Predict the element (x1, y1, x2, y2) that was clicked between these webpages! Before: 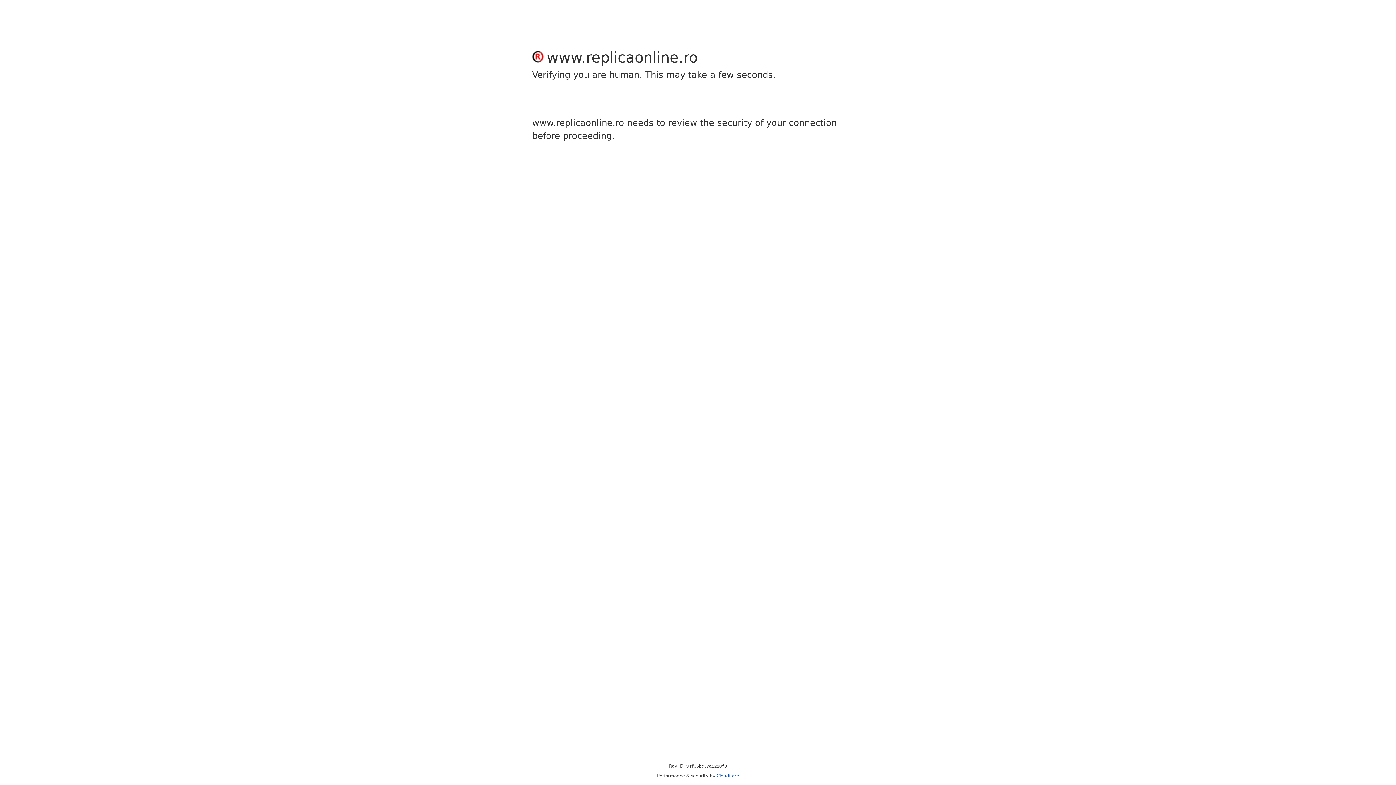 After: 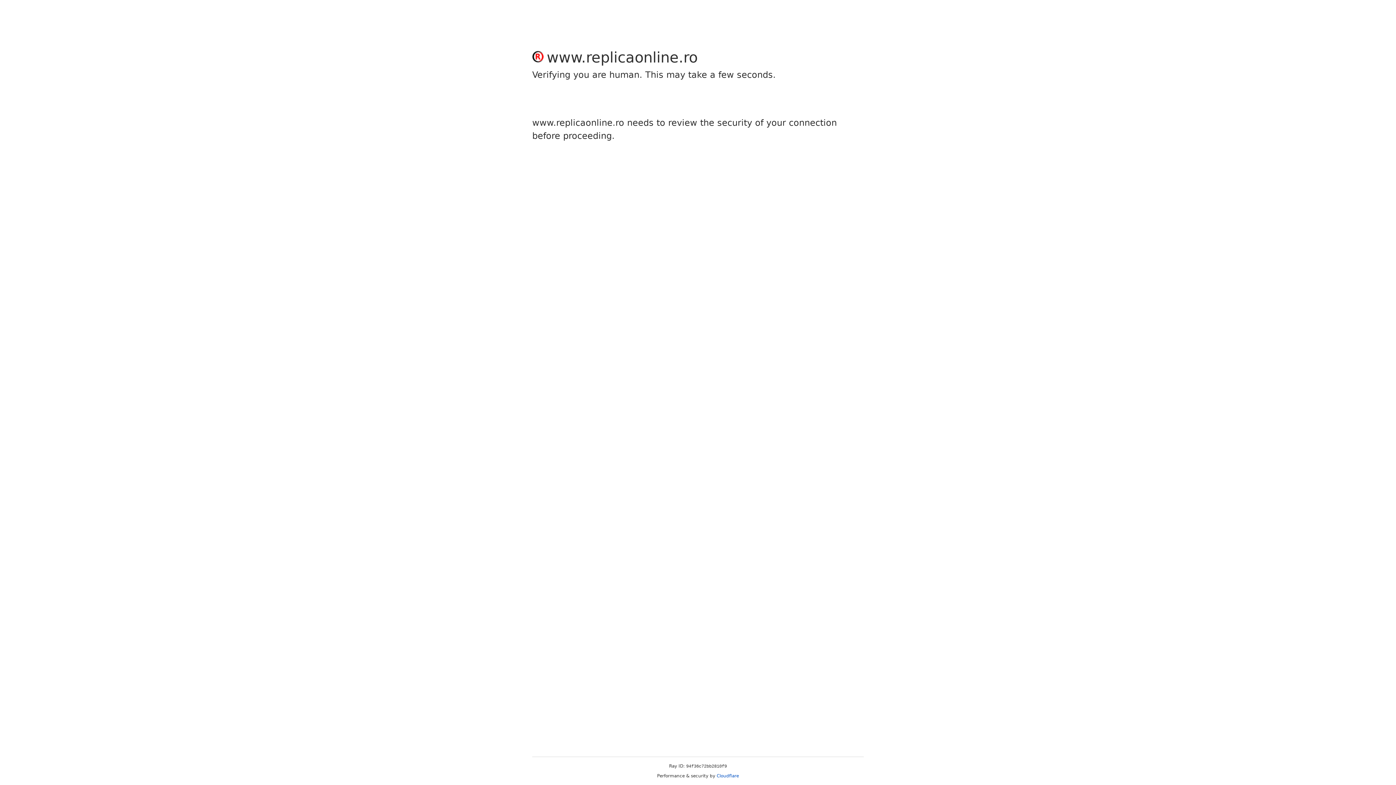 Action: label: Cloudflare bbox: (716, 773, 739, 778)